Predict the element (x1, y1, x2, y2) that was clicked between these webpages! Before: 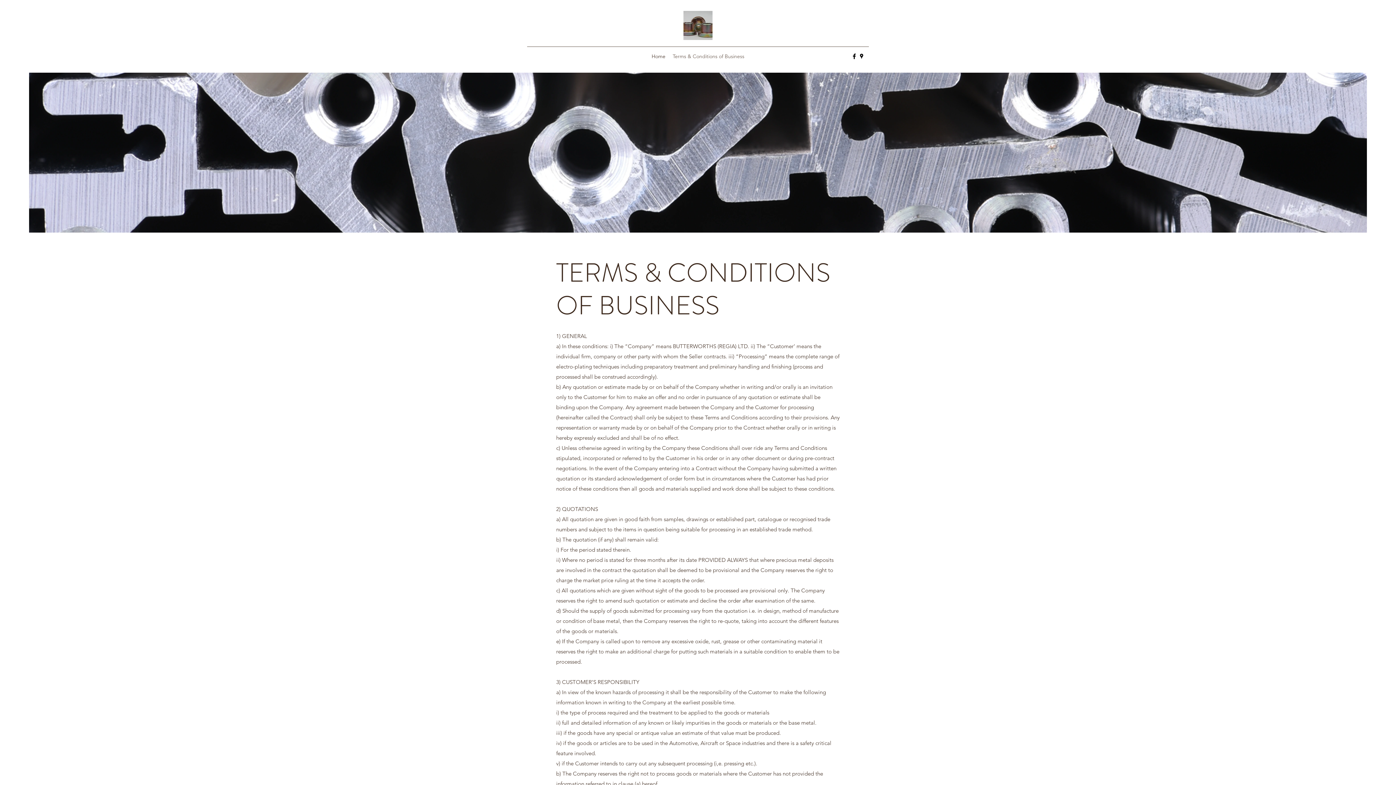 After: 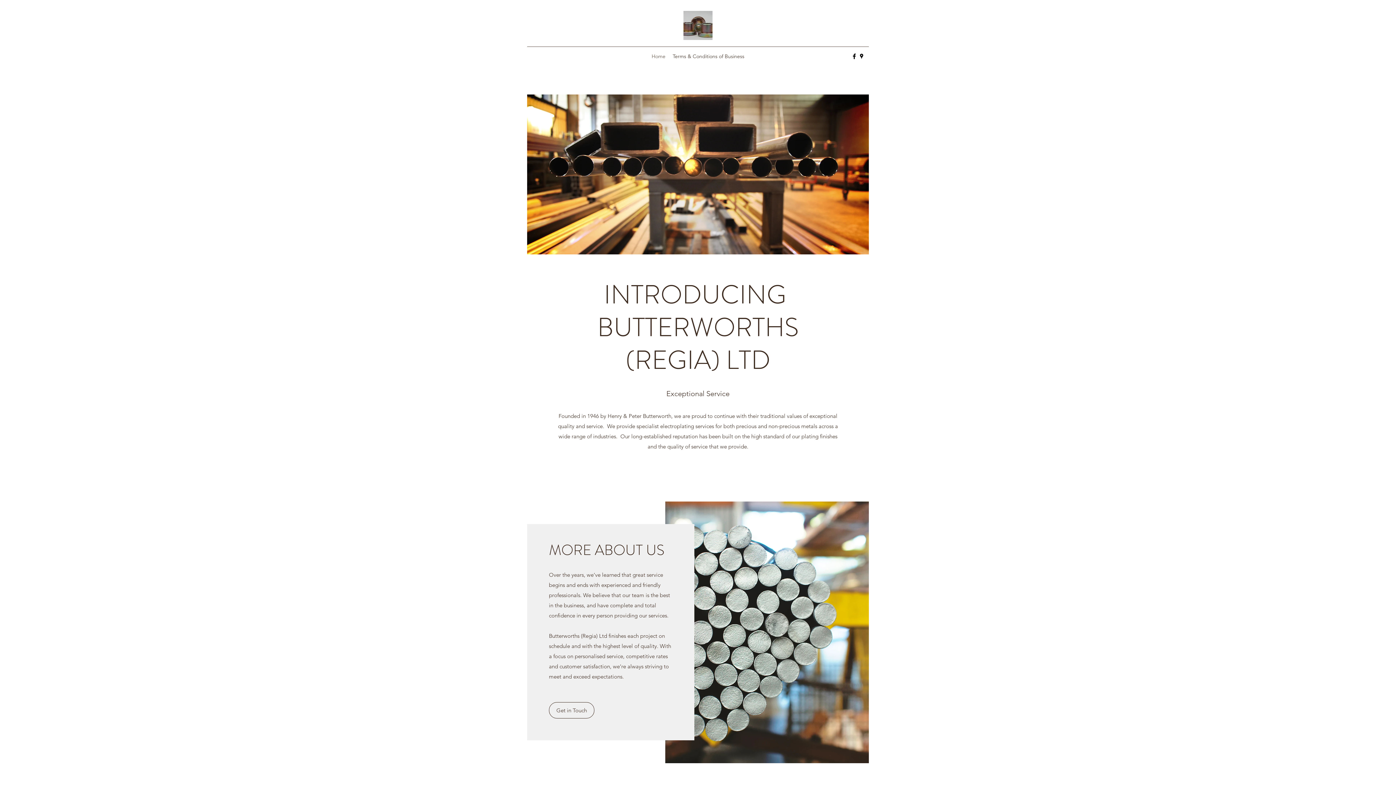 Action: label: Home bbox: (648, 50, 669, 61)